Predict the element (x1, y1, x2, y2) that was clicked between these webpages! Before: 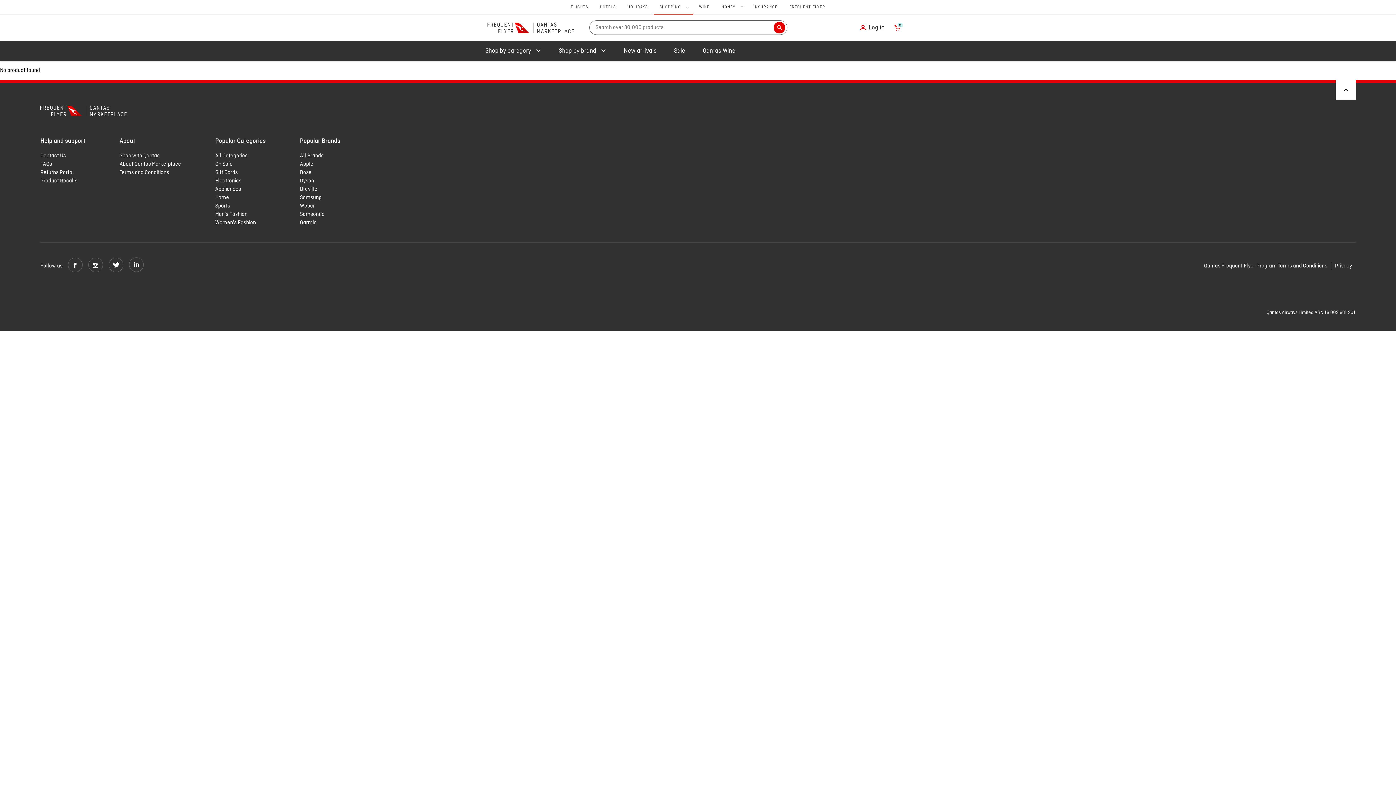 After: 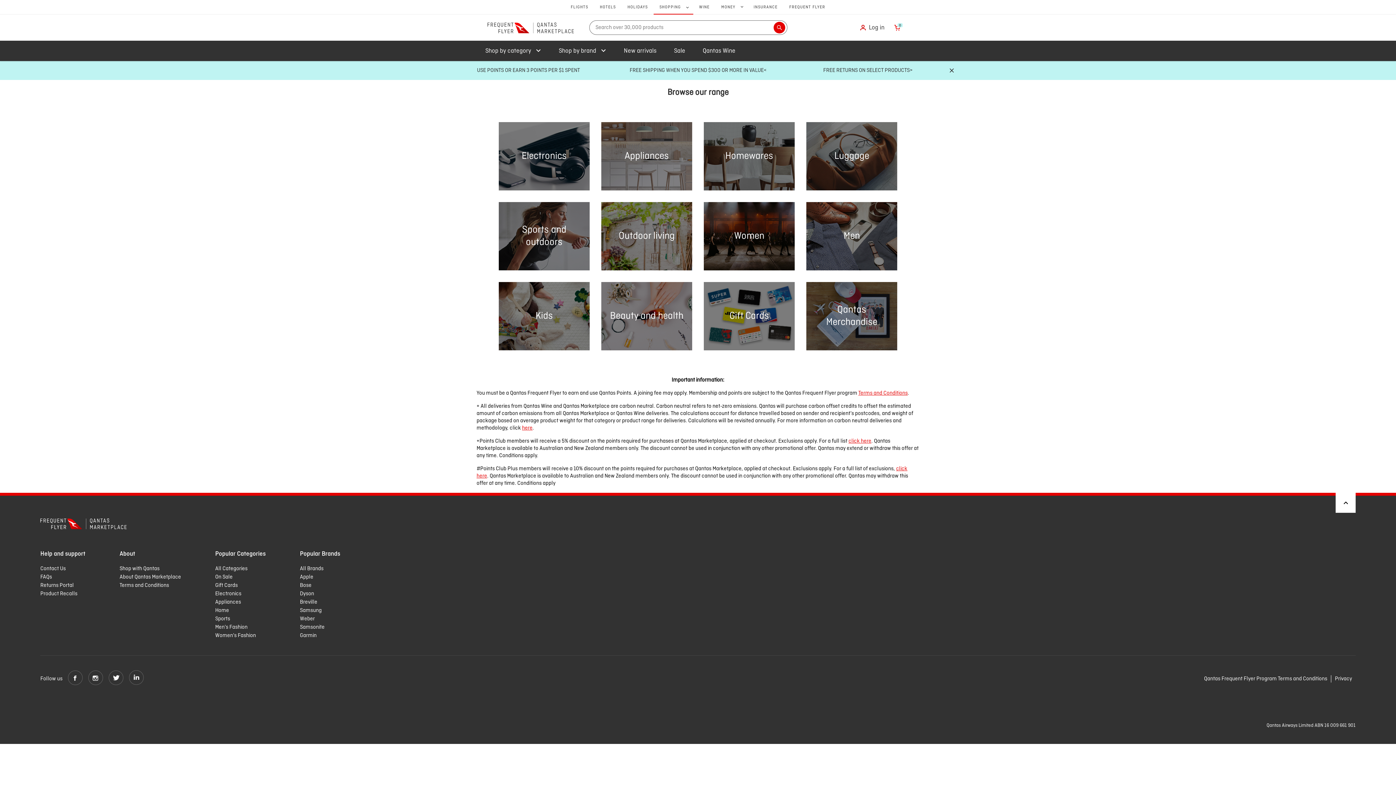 Action: label: All Categories bbox: (215, 152, 265, 160)